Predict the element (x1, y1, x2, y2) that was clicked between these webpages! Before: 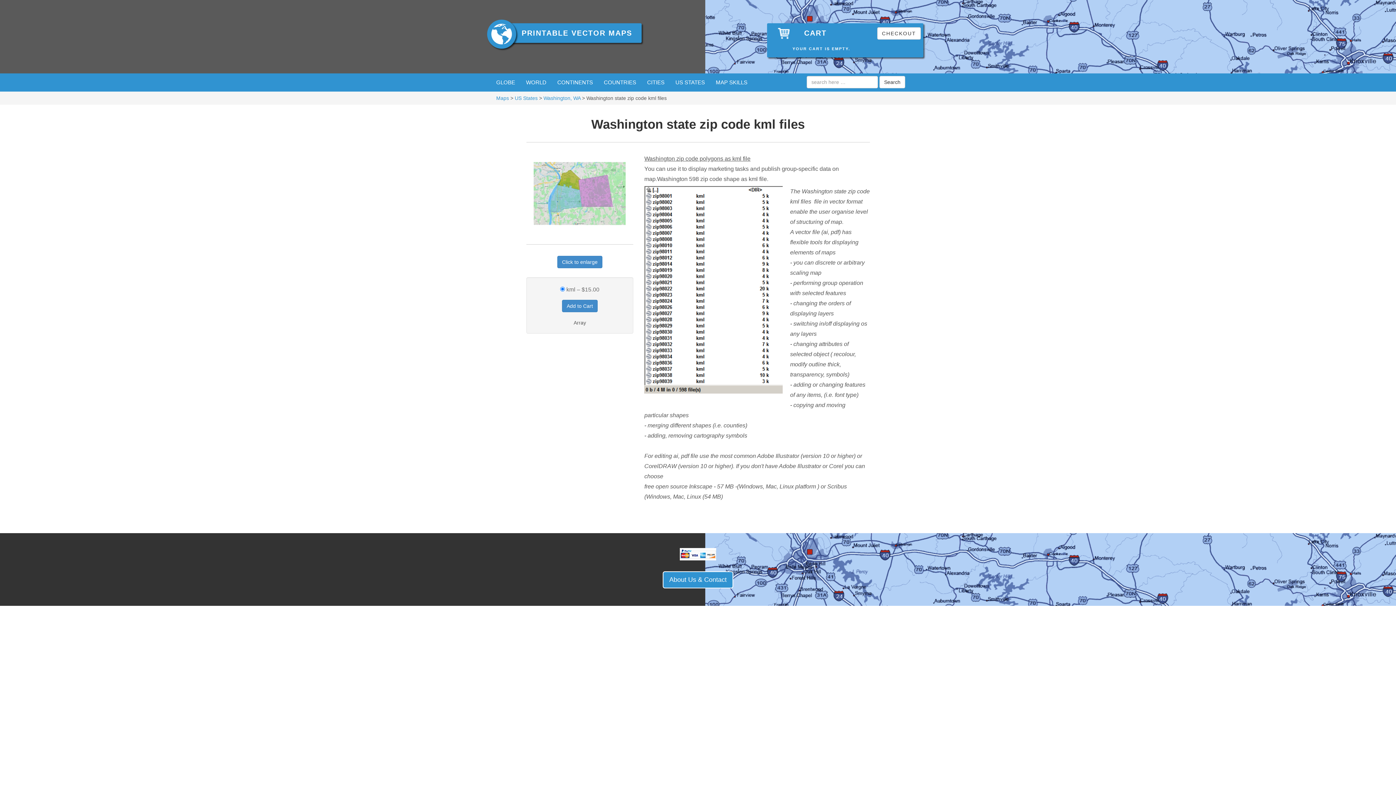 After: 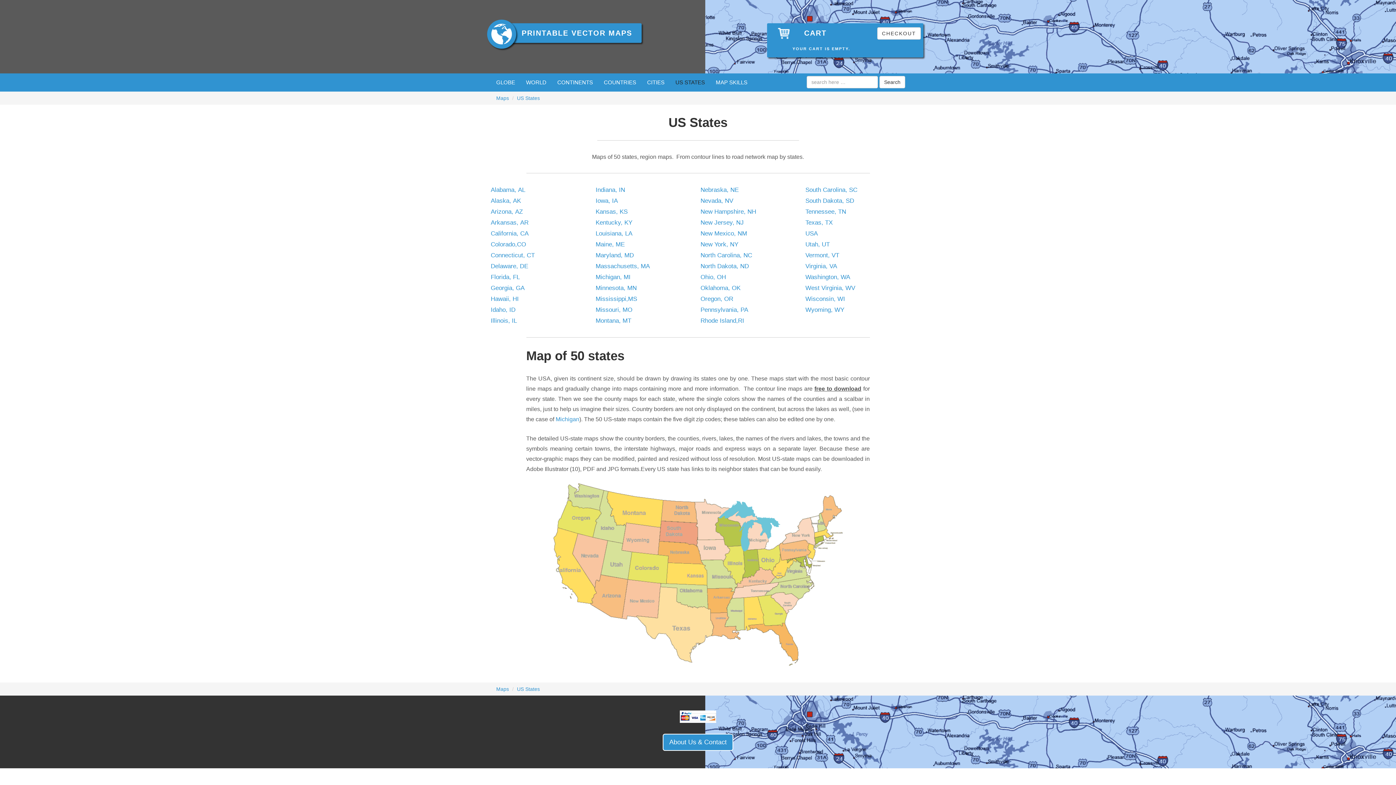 Action: label: US States bbox: (514, 95, 537, 101)